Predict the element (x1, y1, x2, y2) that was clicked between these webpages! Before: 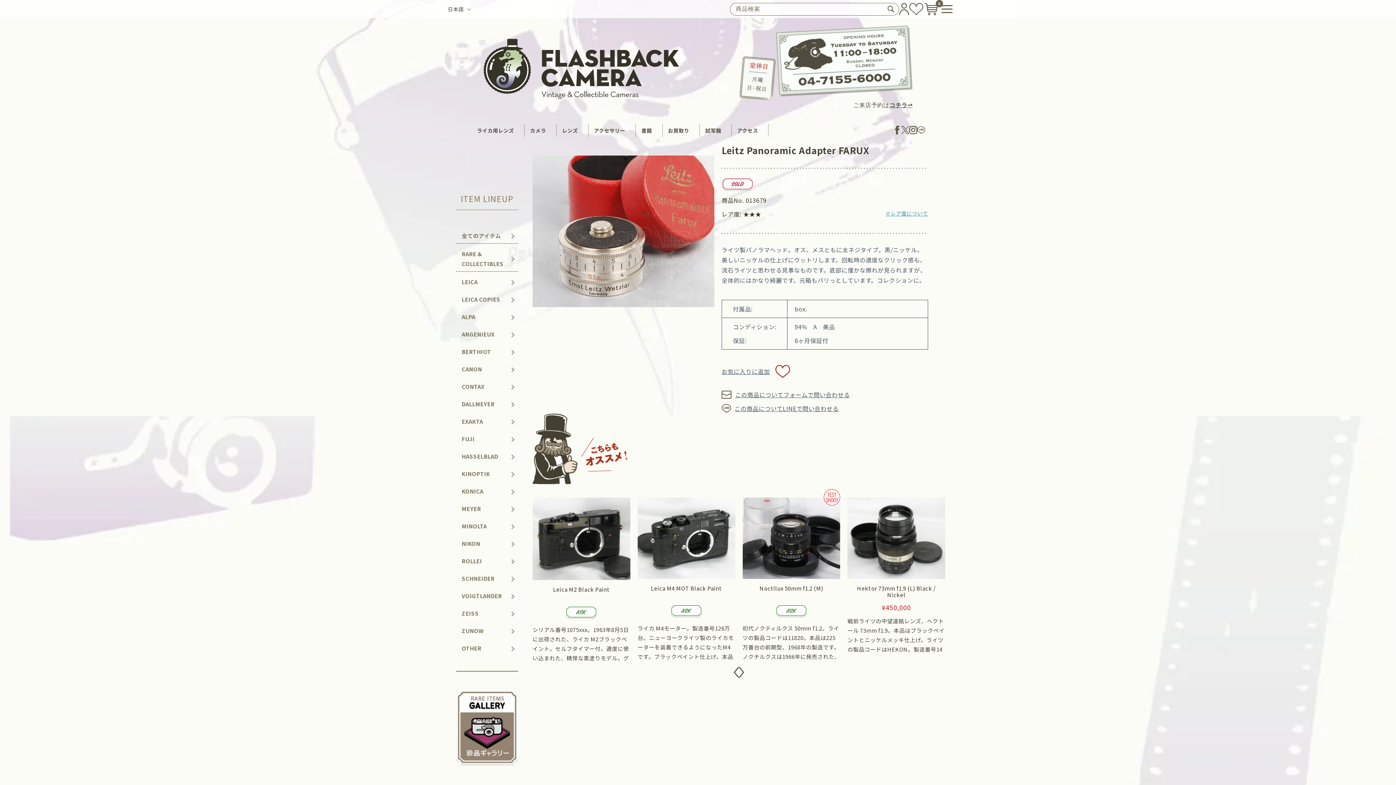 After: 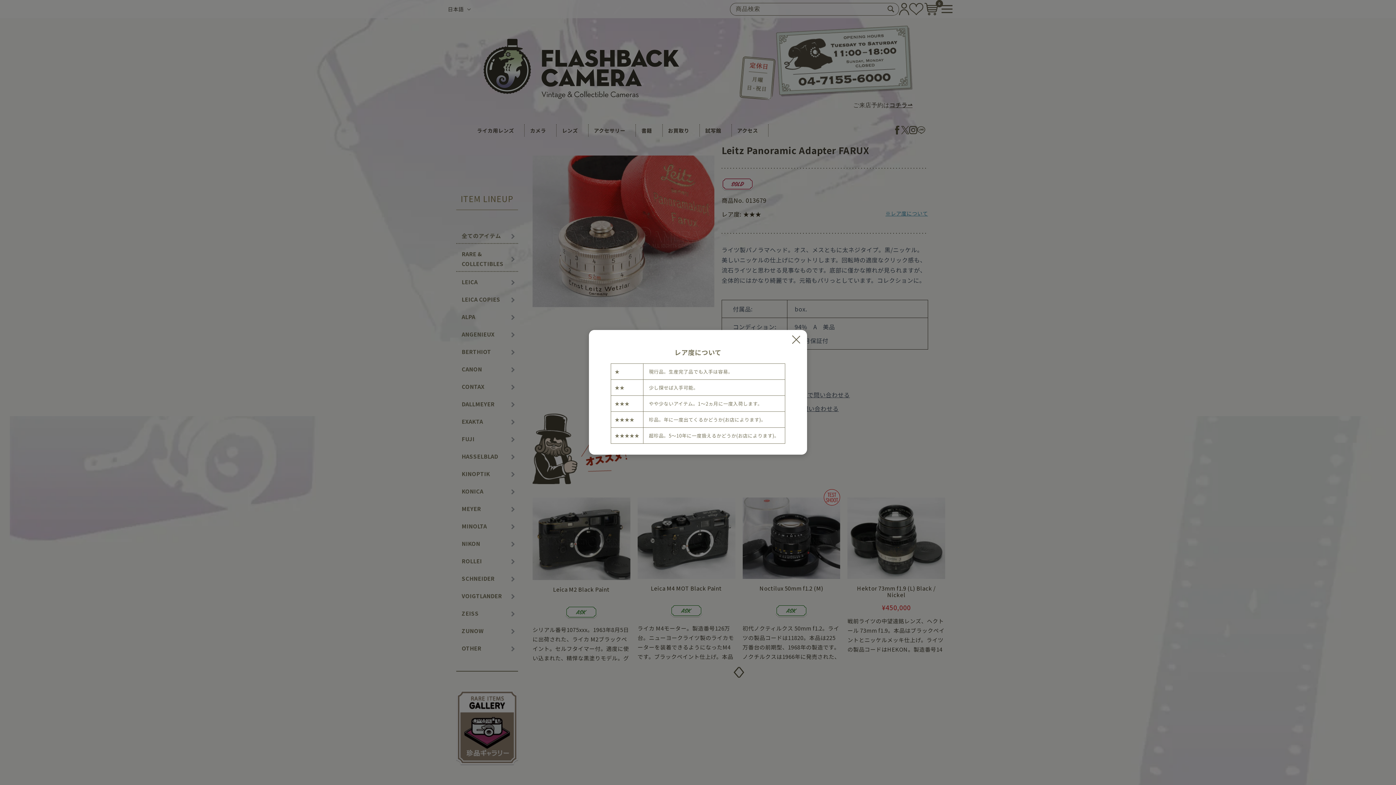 Action: label: ※レア度について bbox: (885, 208, 928, 222)